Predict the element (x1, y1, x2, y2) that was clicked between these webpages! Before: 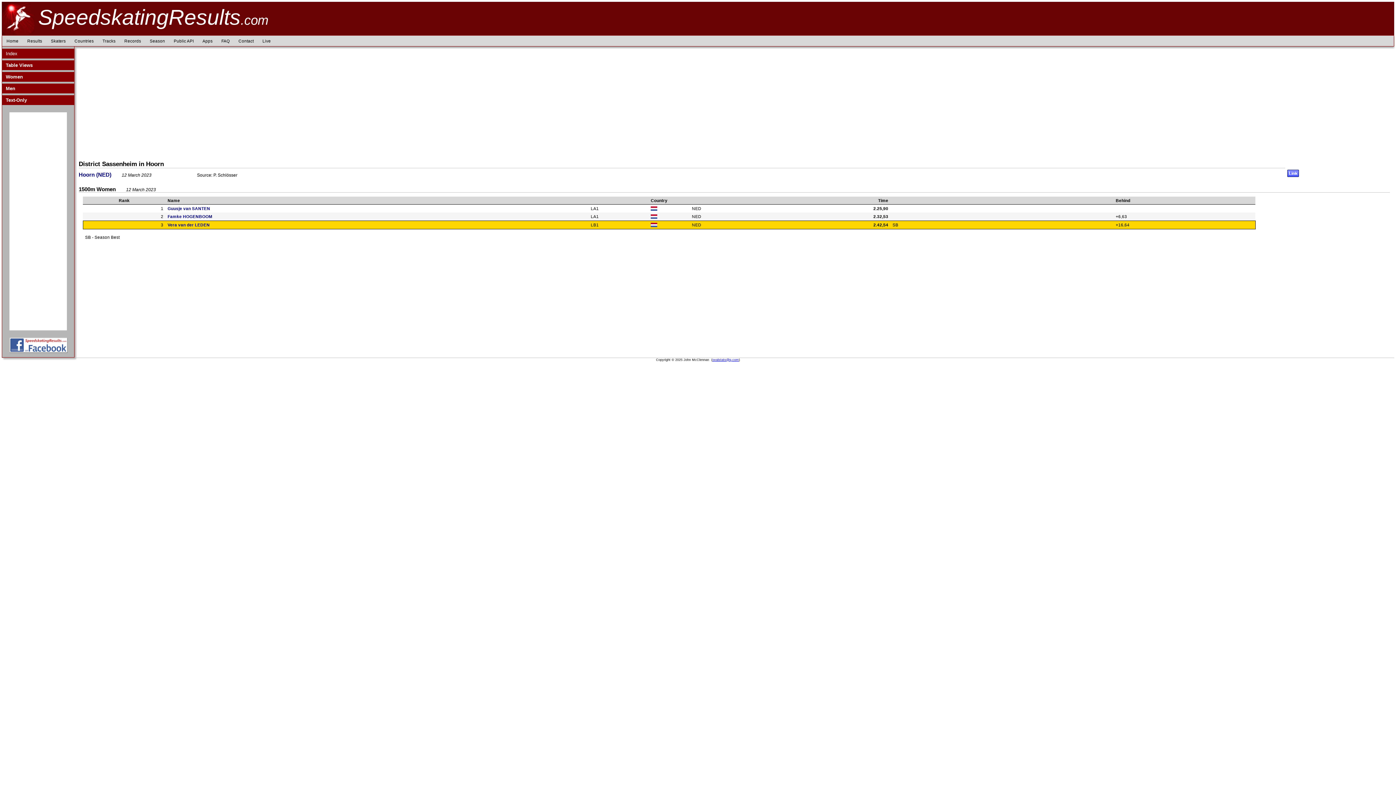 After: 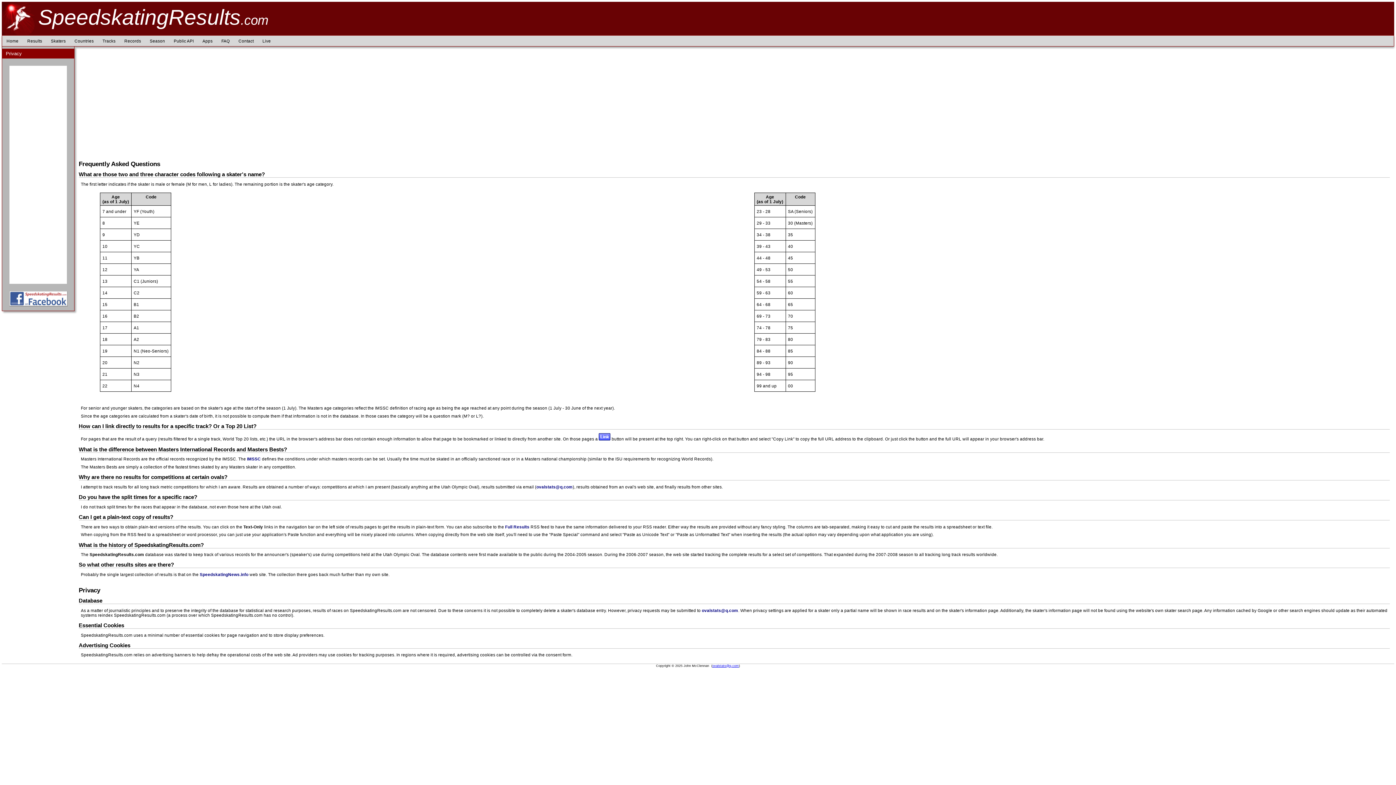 Action: label: FAQ bbox: (217, 35, 234, 46)